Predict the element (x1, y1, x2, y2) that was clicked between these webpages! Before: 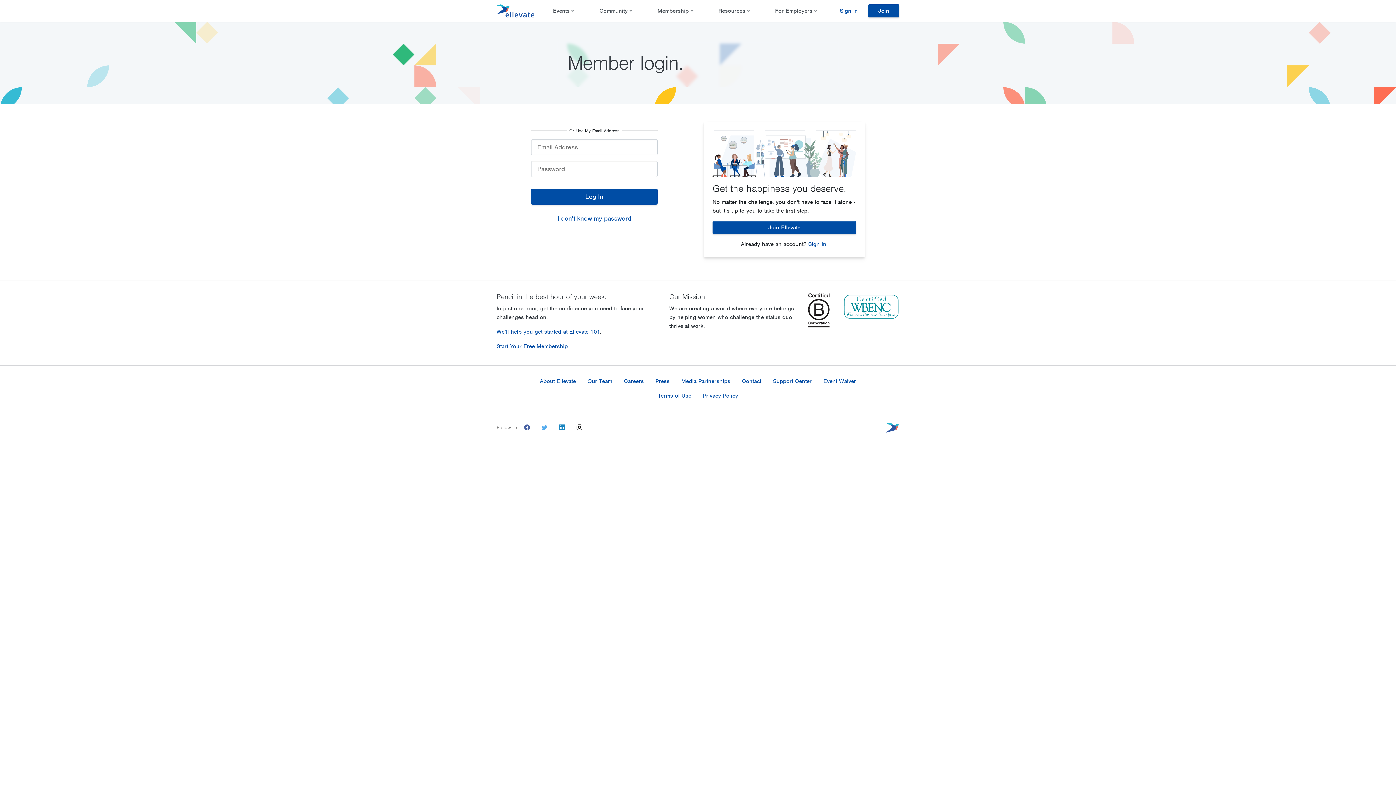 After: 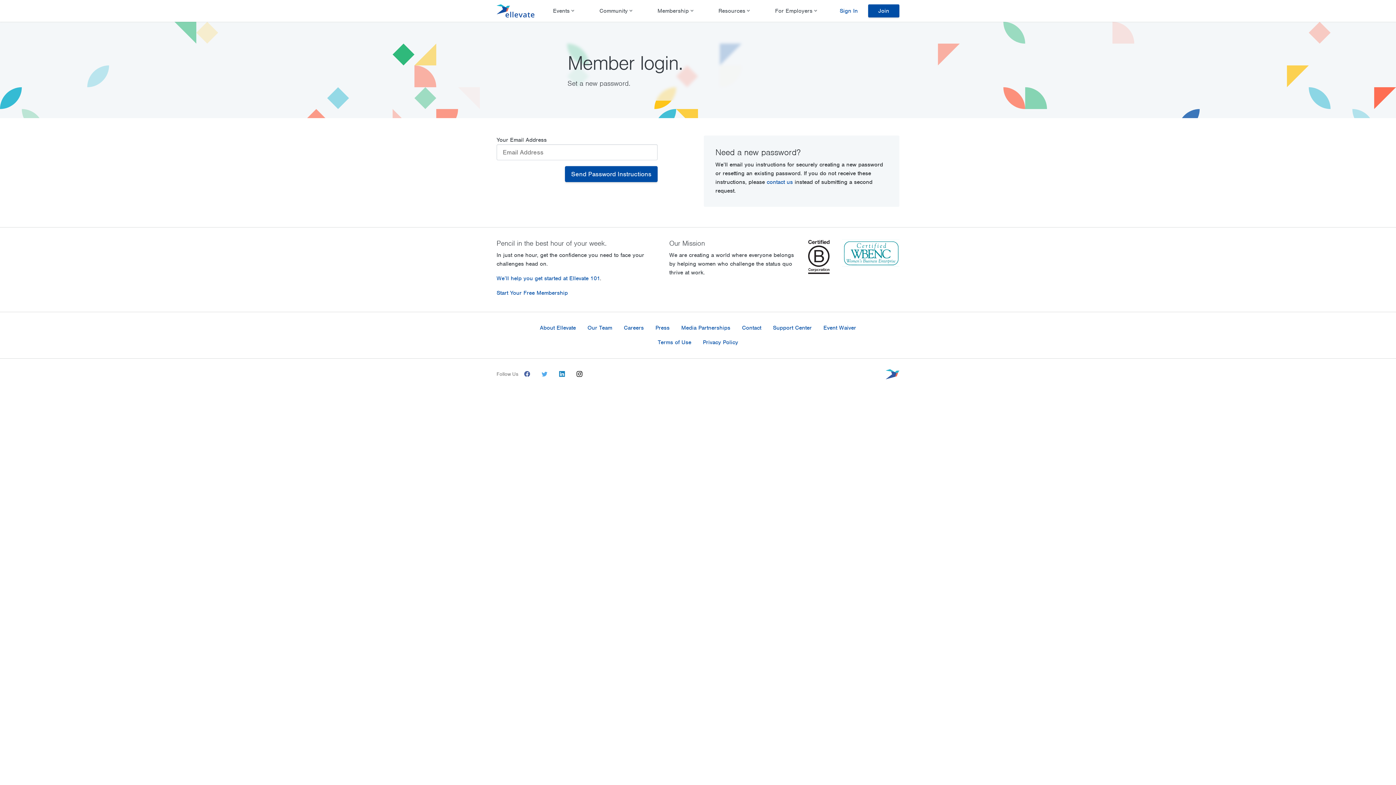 Action: bbox: (531, 210, 657, 226) label: I don't know my password